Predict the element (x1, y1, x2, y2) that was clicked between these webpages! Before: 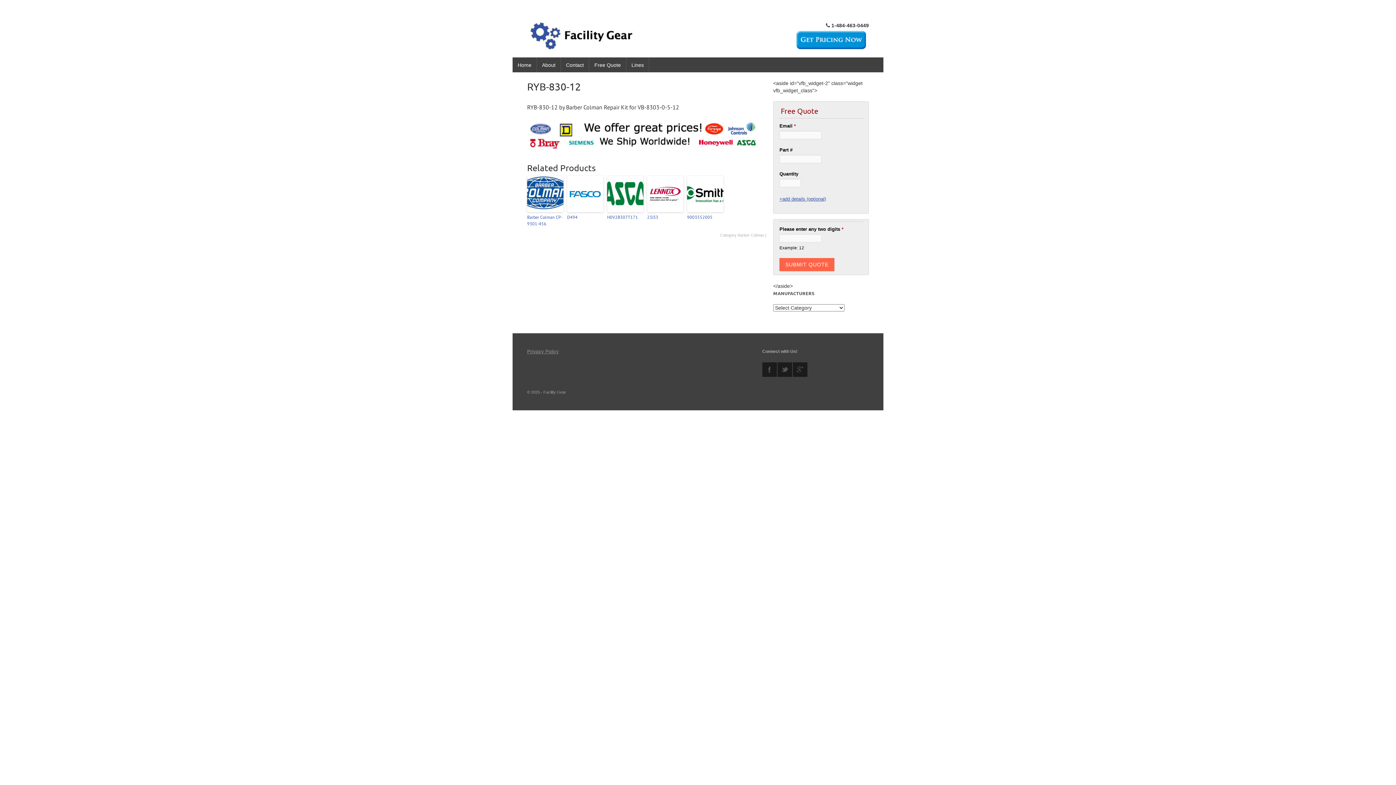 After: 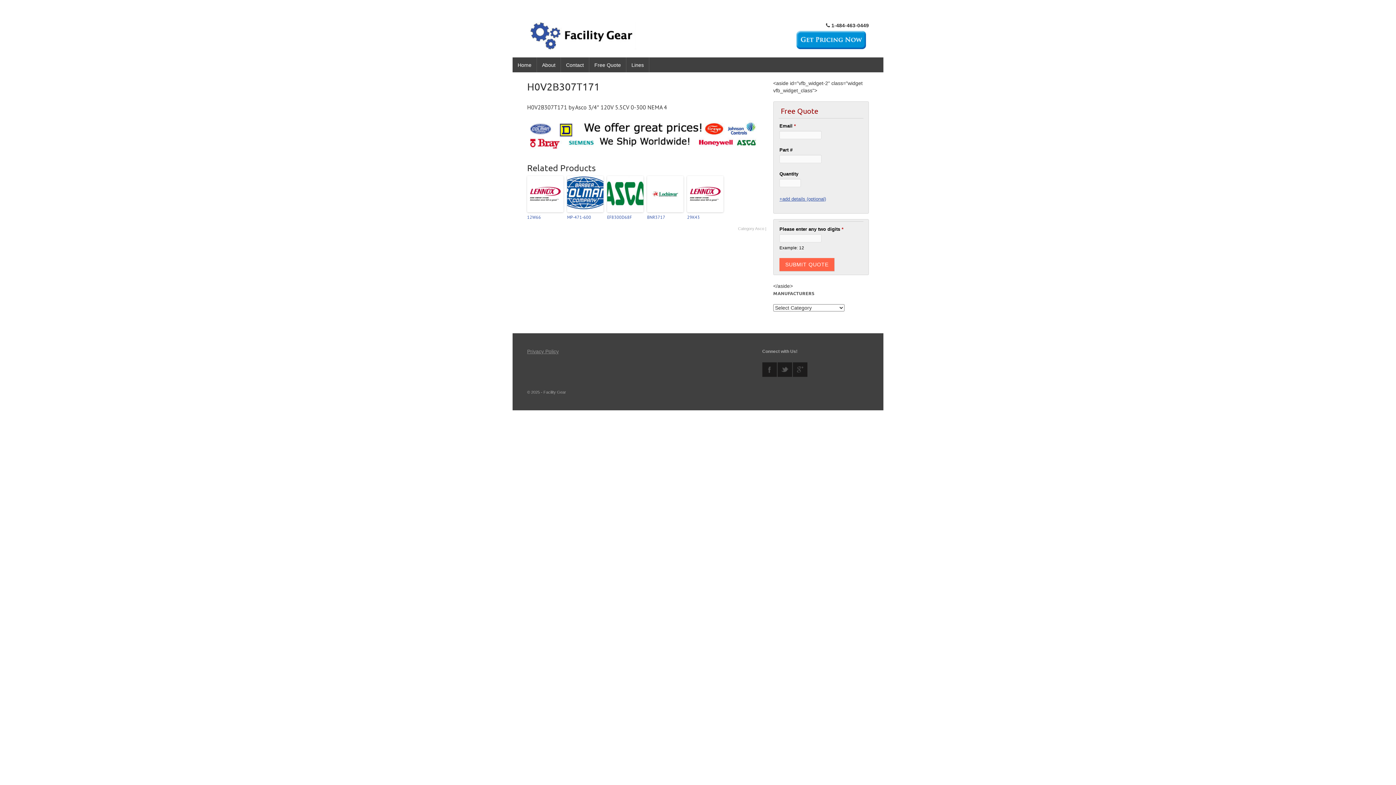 Action: bbox: (607, 176, 643, 212)